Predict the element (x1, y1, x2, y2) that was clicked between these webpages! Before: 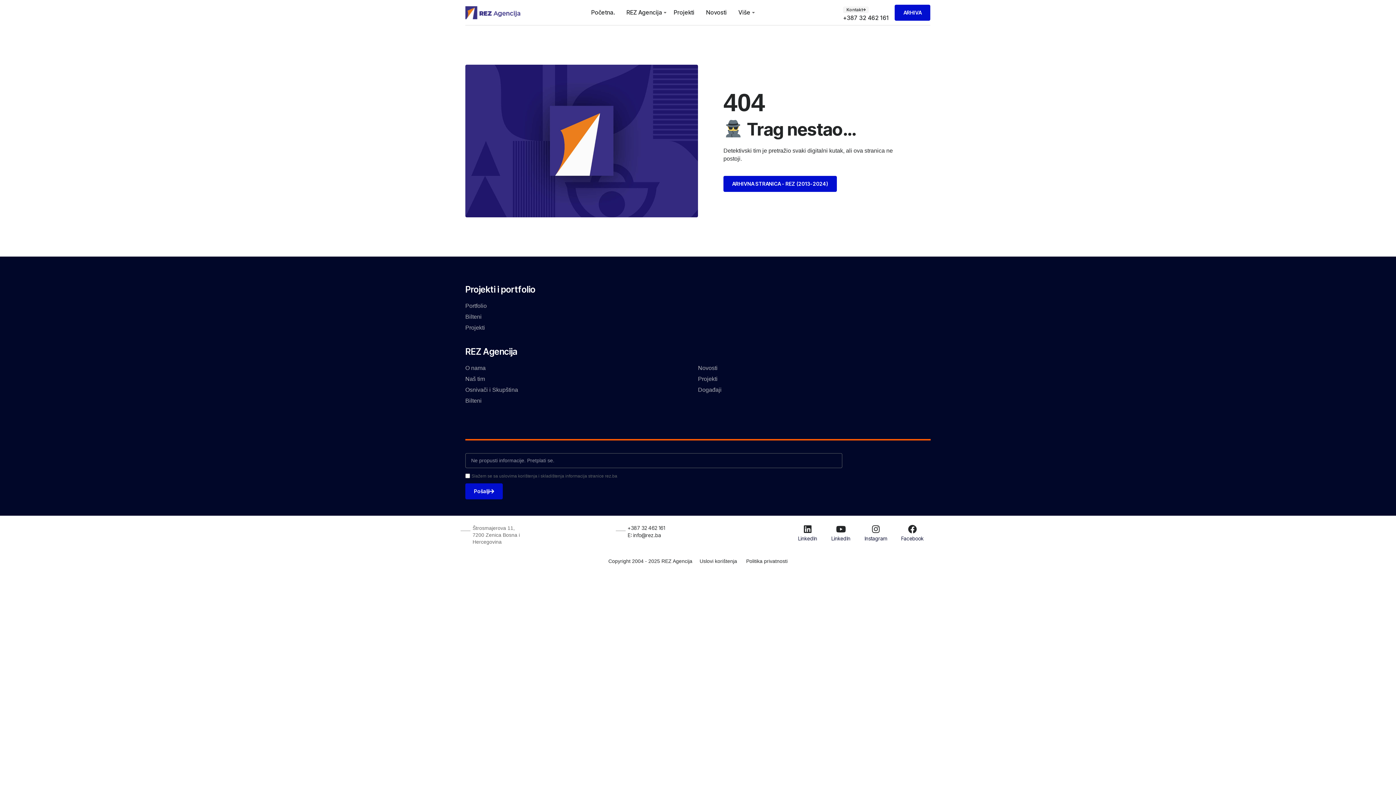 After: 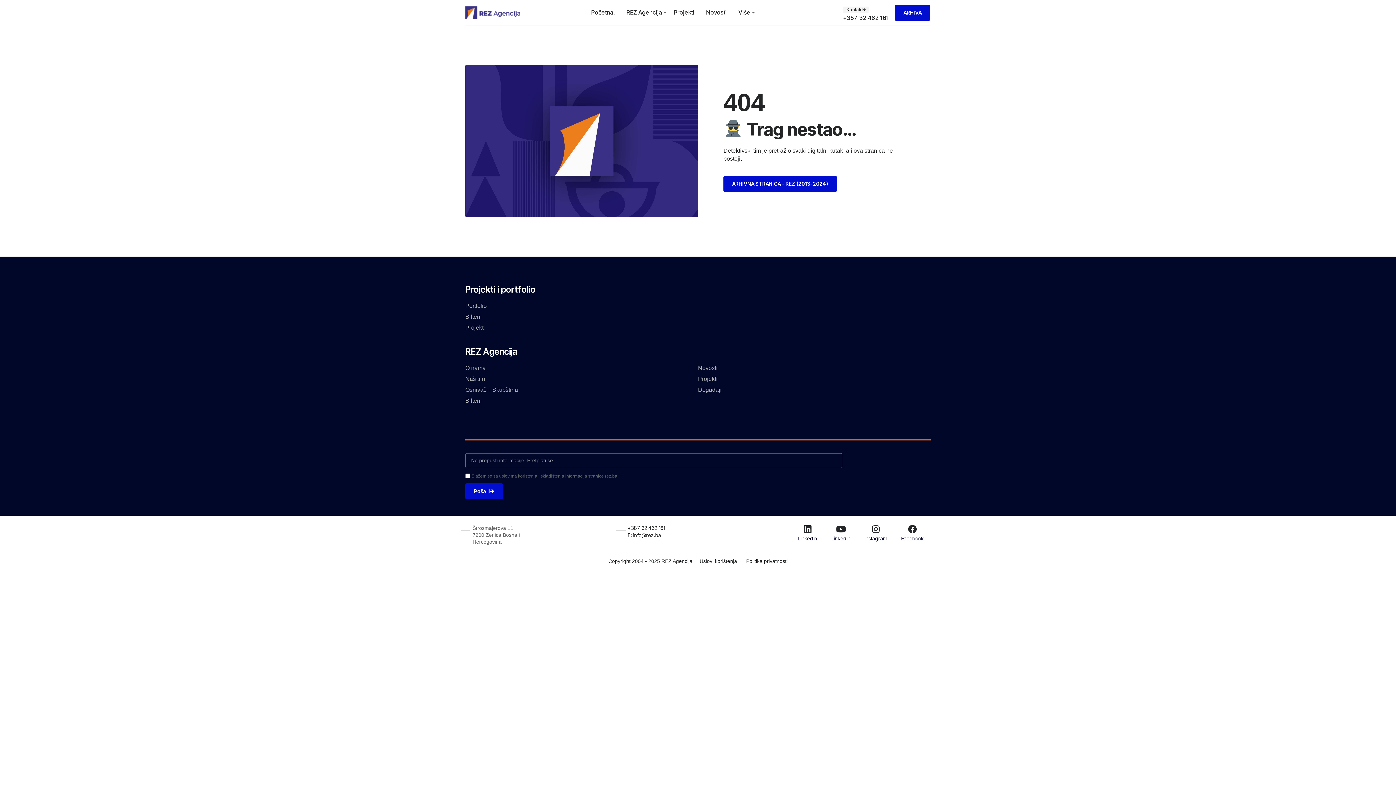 Action: bbox: (831, 535, 850, 541) label: LinkedIn